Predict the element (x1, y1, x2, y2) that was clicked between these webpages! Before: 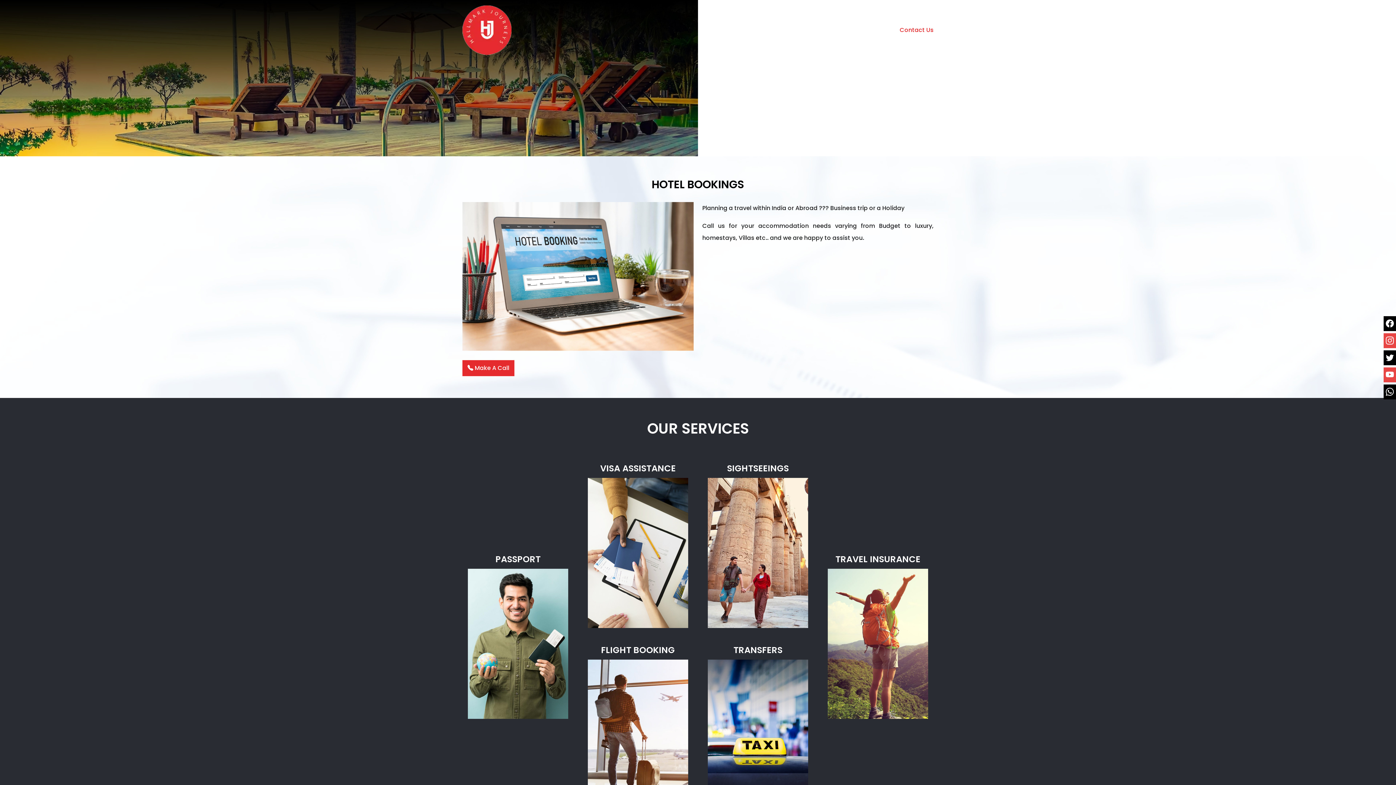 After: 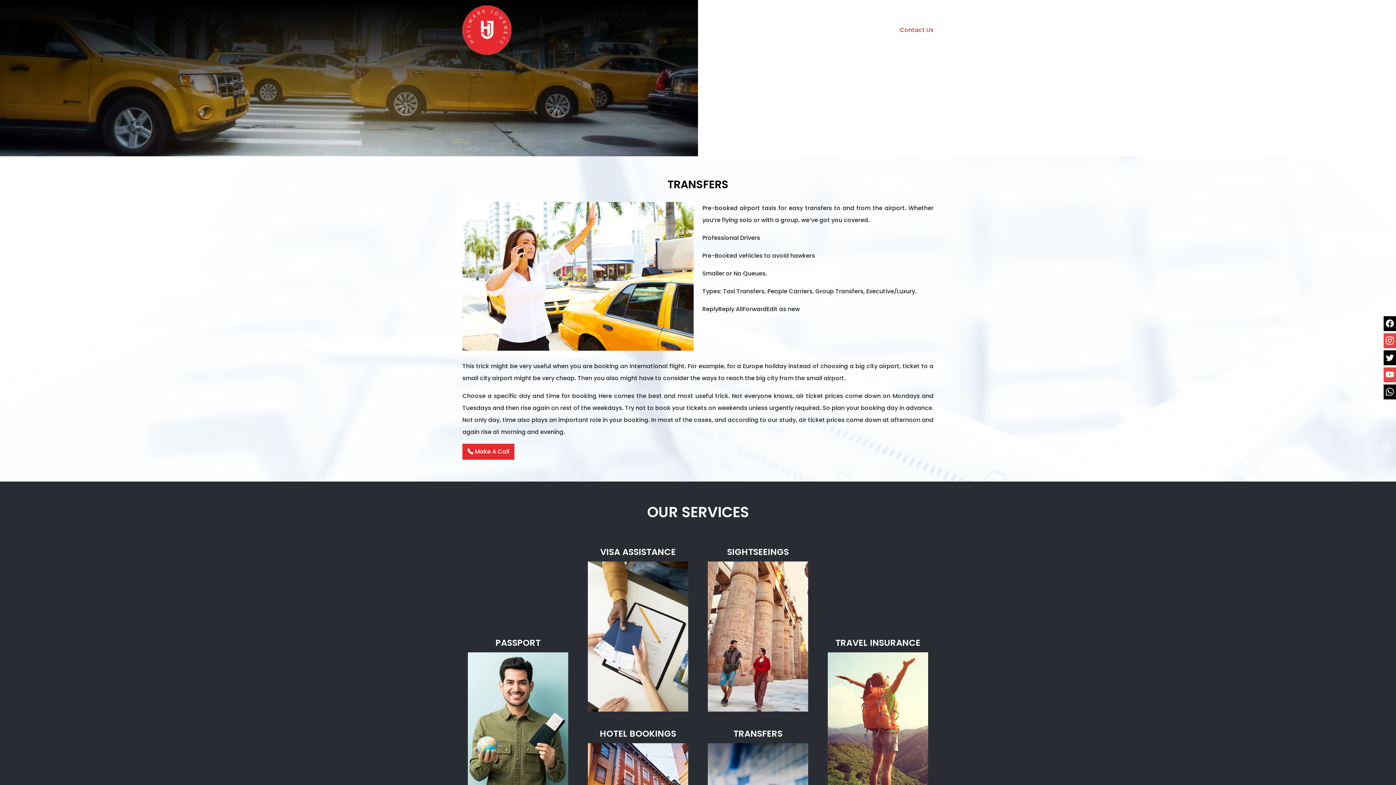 Action: label: TRANSFERS bbox: (708, 645, 808, 738)